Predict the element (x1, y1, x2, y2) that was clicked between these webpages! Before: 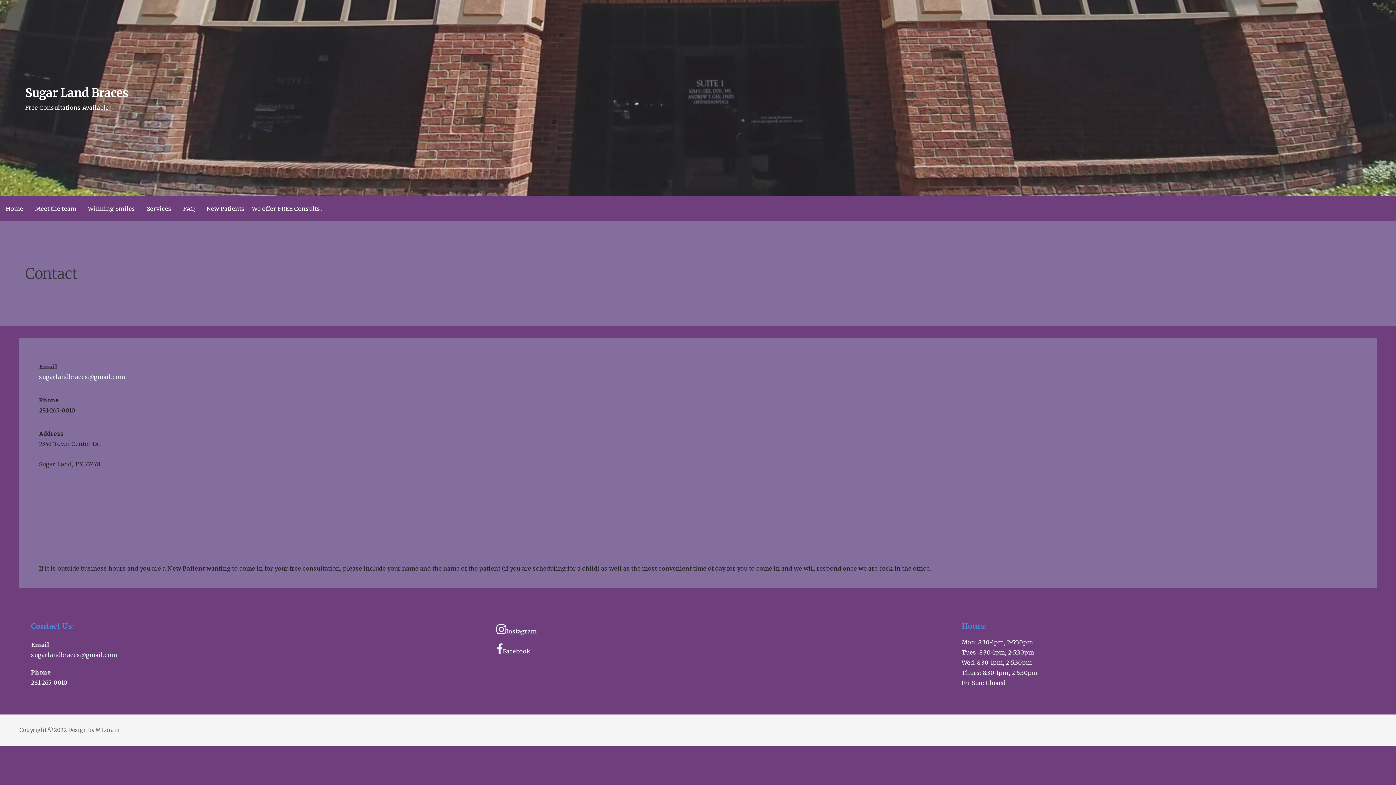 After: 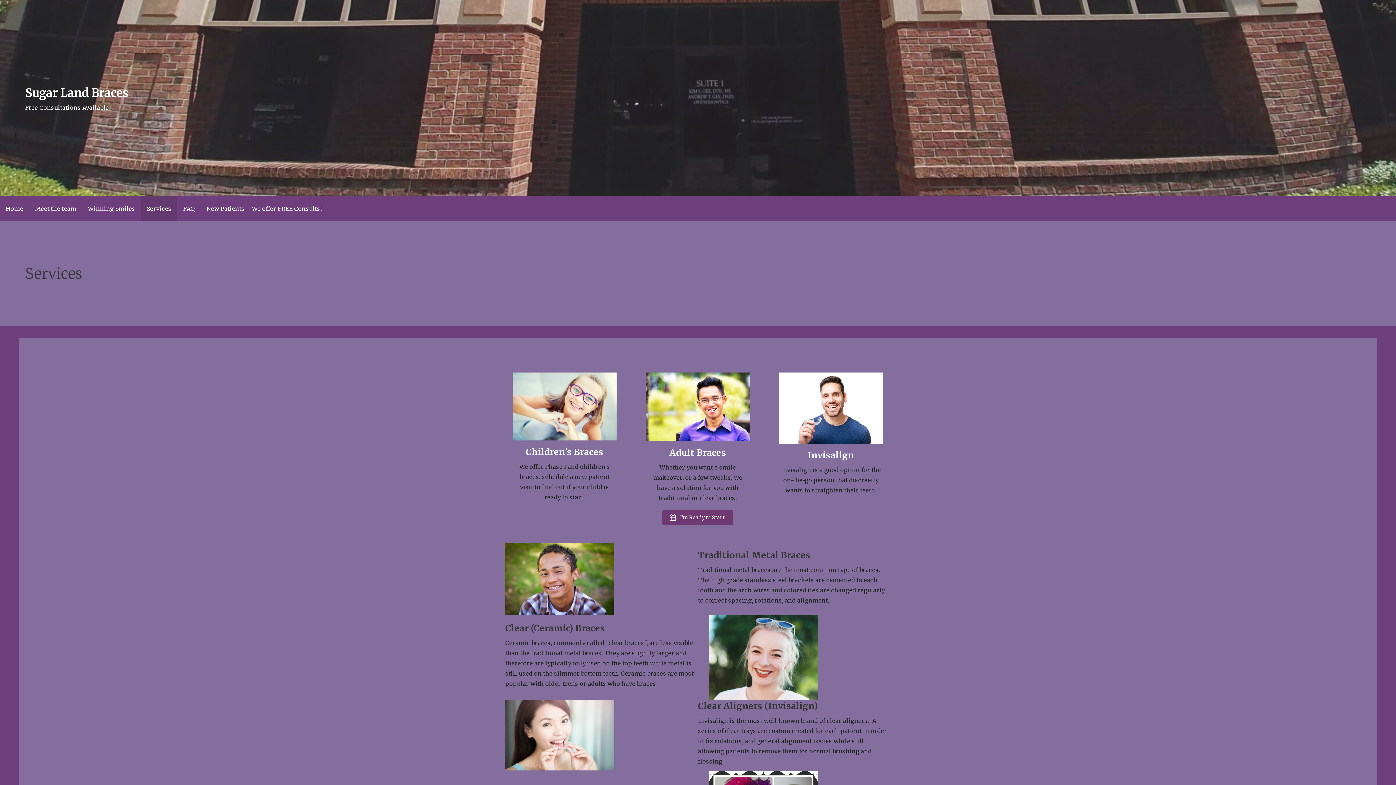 Action: label: Services bbox: (141, 196, 177, 220)